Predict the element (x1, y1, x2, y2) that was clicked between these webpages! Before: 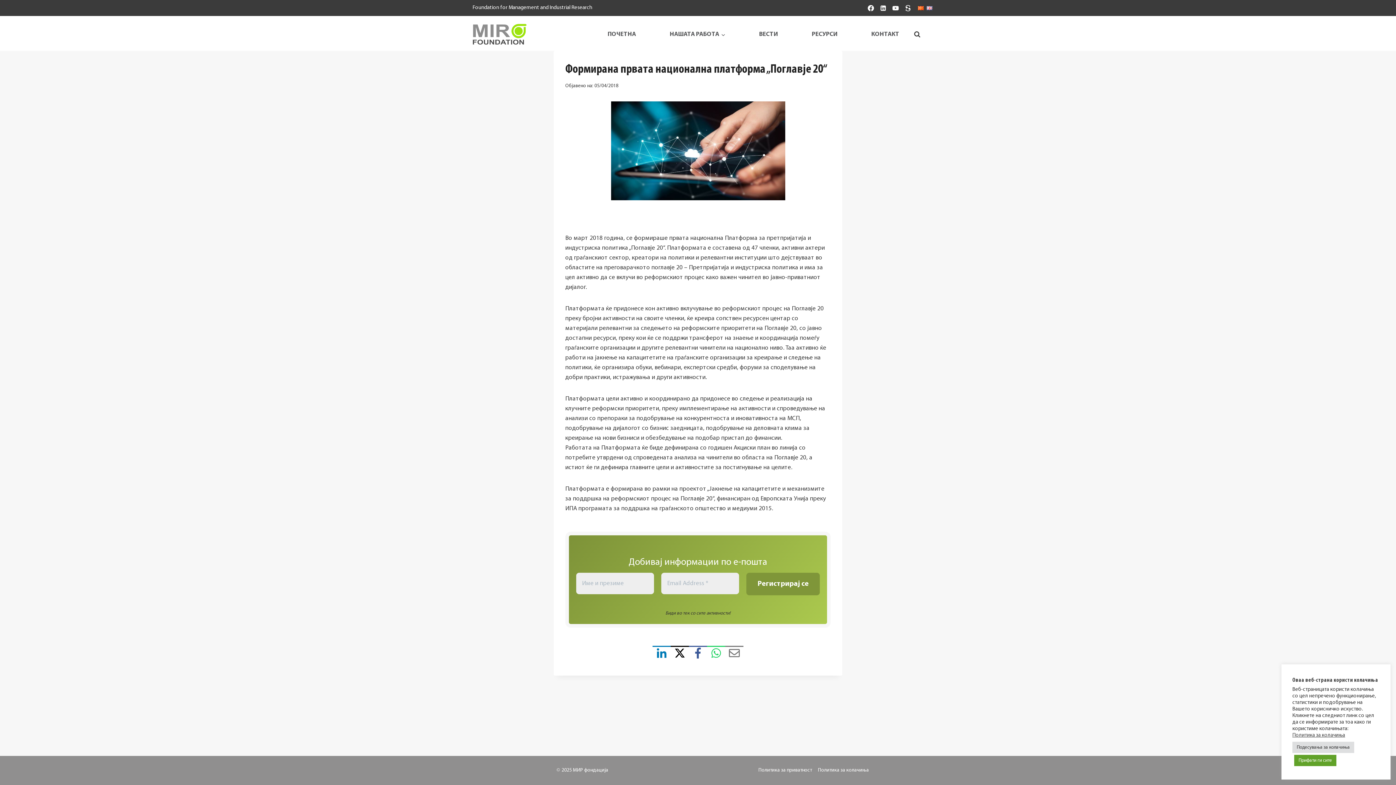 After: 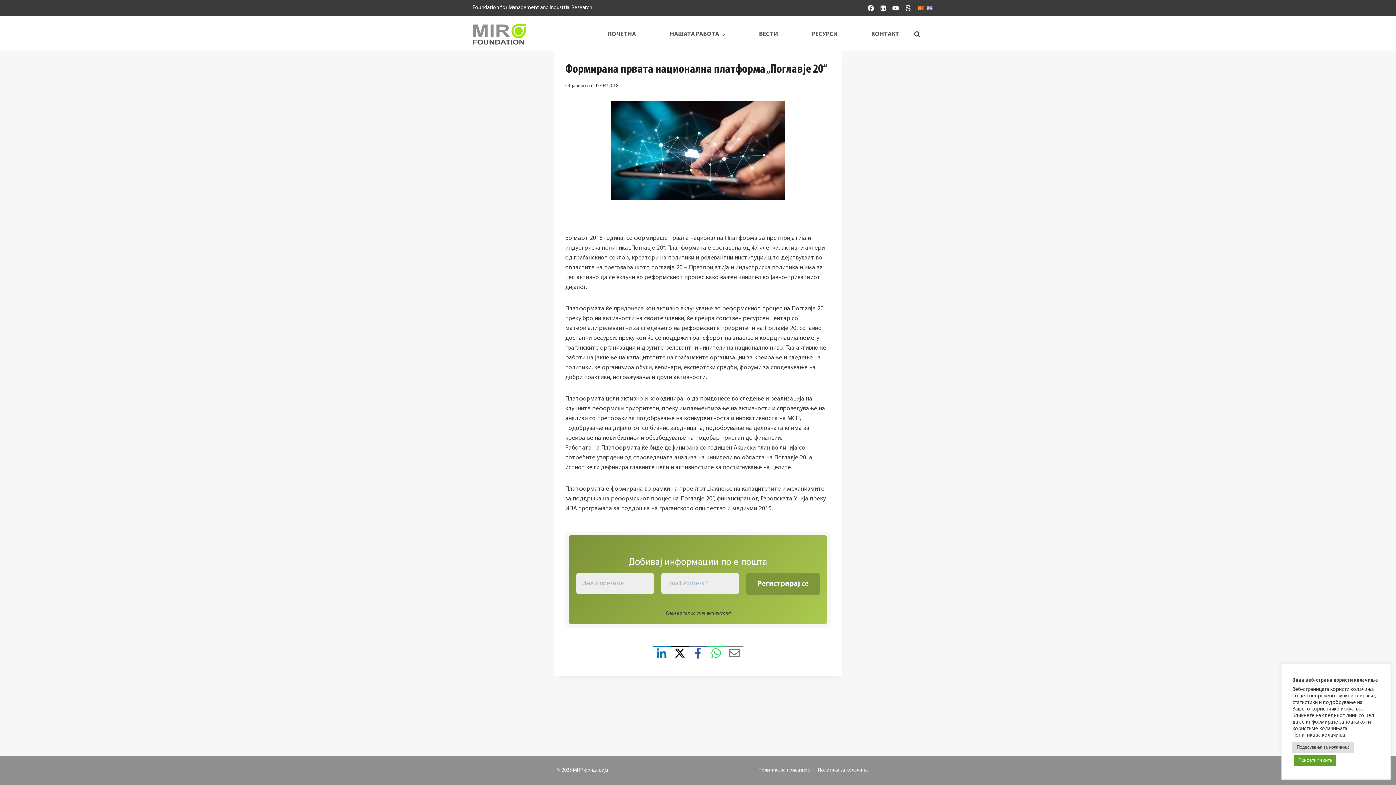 Action: bbox: (918, 6, 923, 10)